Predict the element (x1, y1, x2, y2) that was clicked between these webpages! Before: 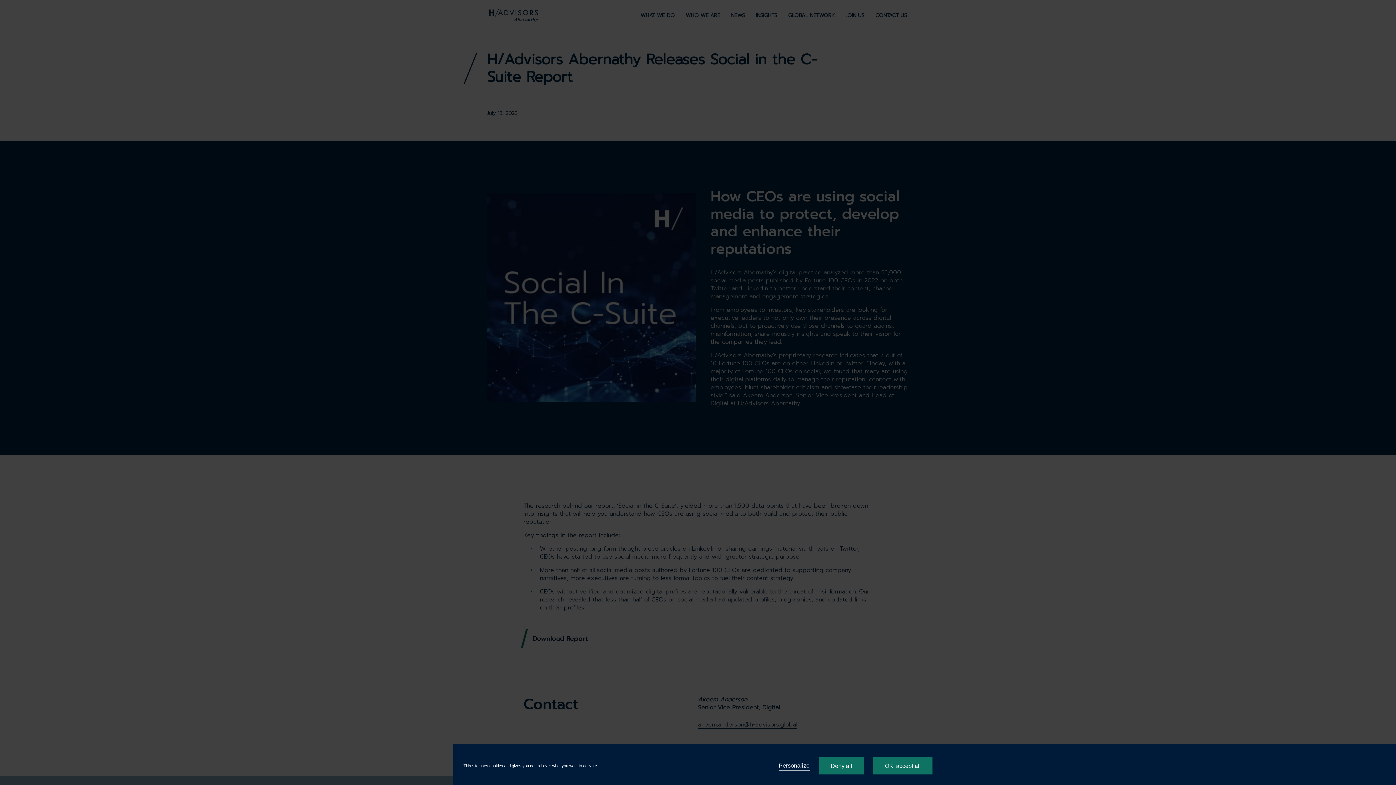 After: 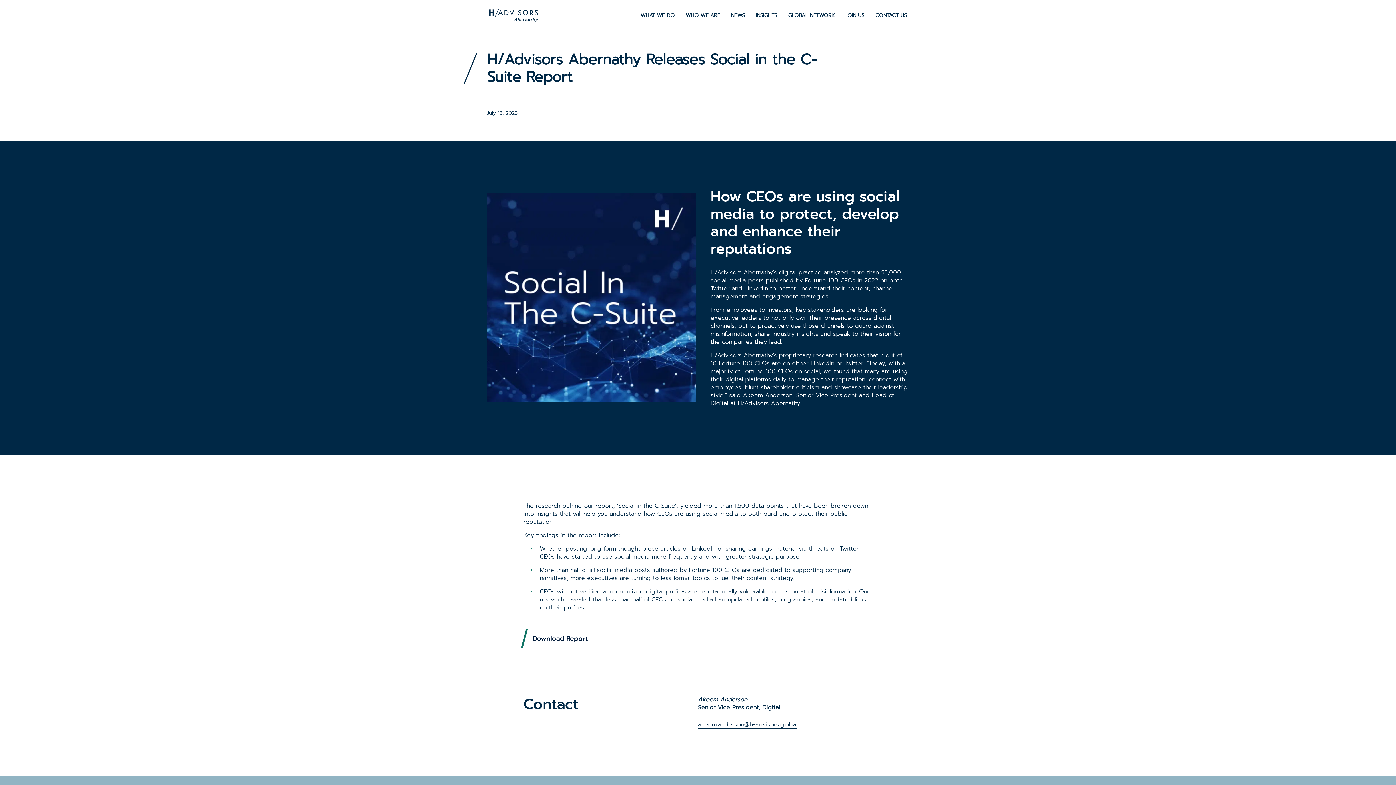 Action: label: OK, accept all bbox: (873, 757, 932, 774)